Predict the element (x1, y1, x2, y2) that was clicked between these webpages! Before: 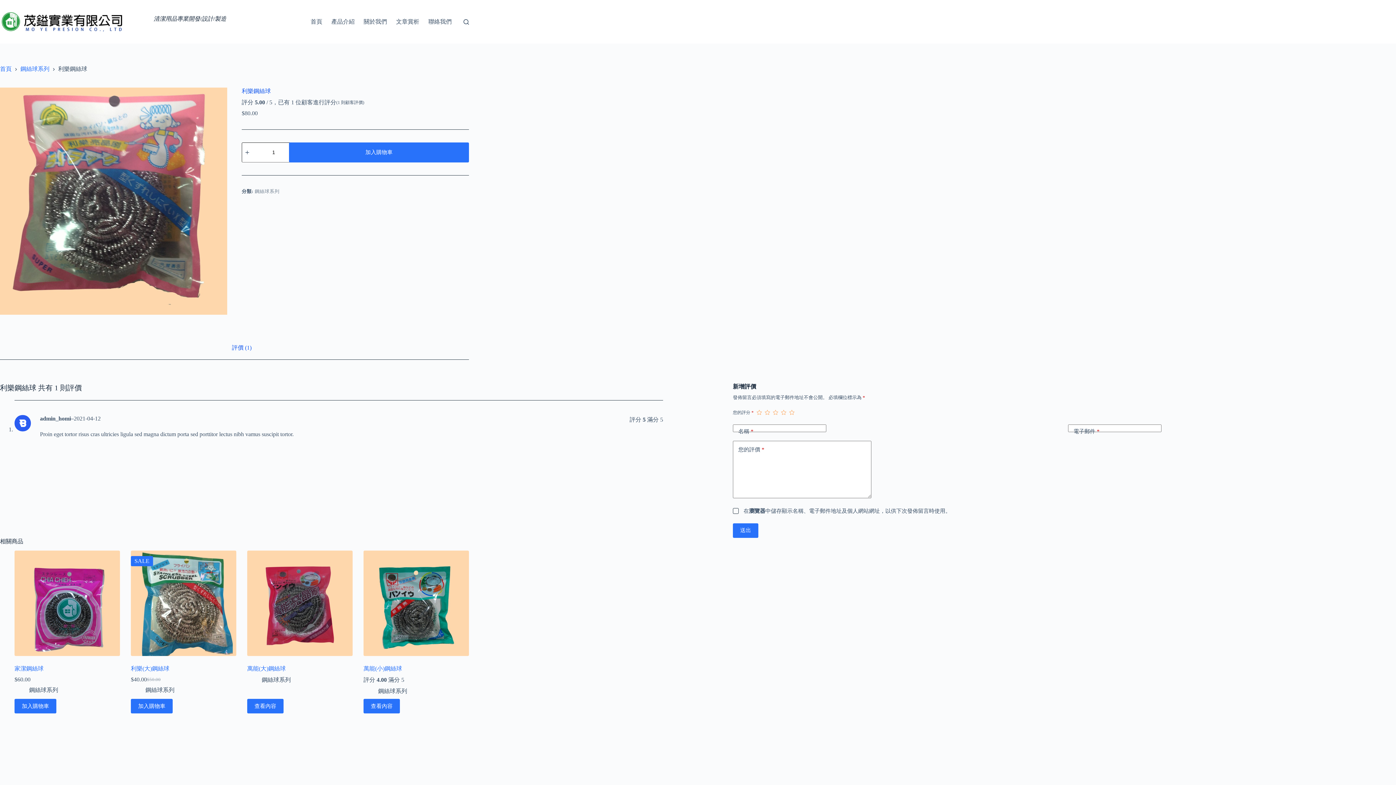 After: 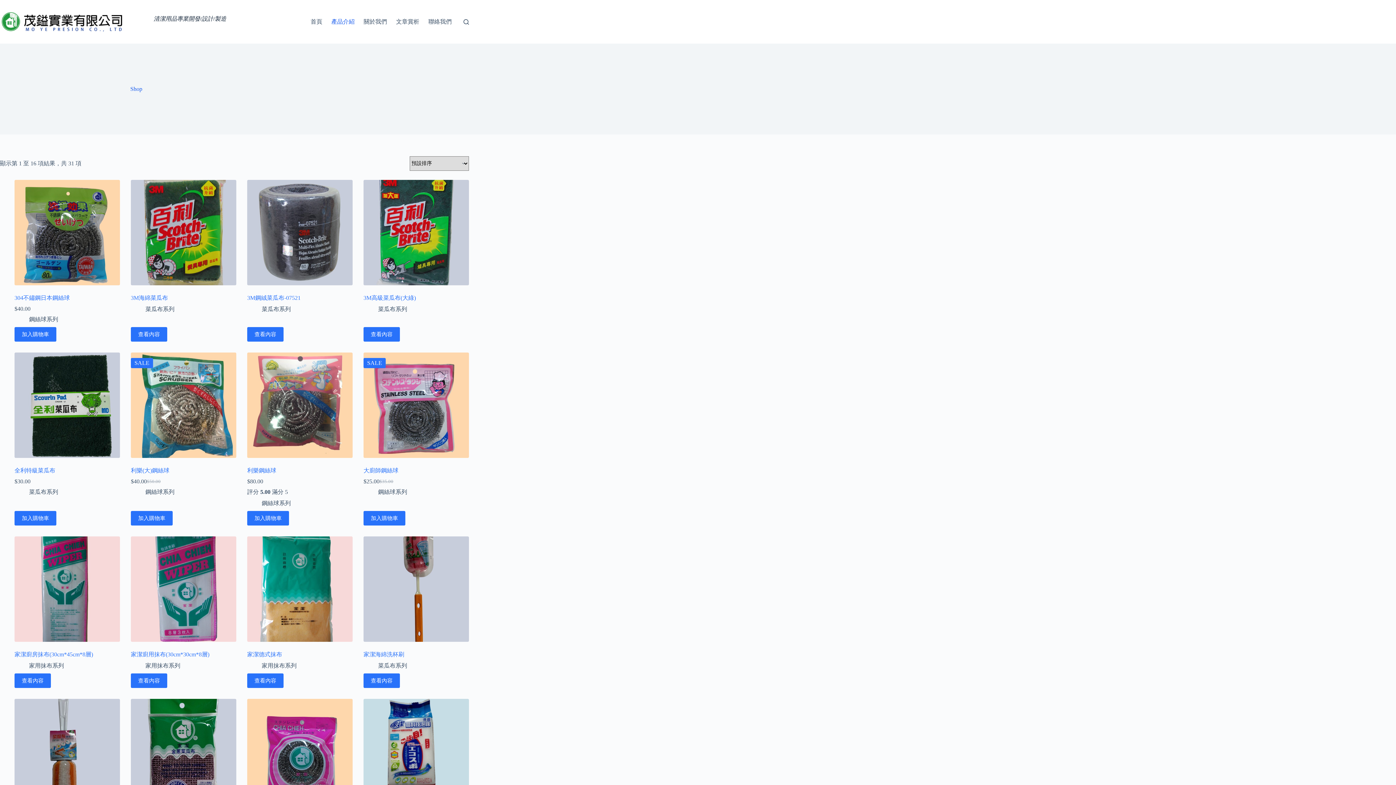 Action: bbox: (326, 0, 359, 43) label: 產品介紹